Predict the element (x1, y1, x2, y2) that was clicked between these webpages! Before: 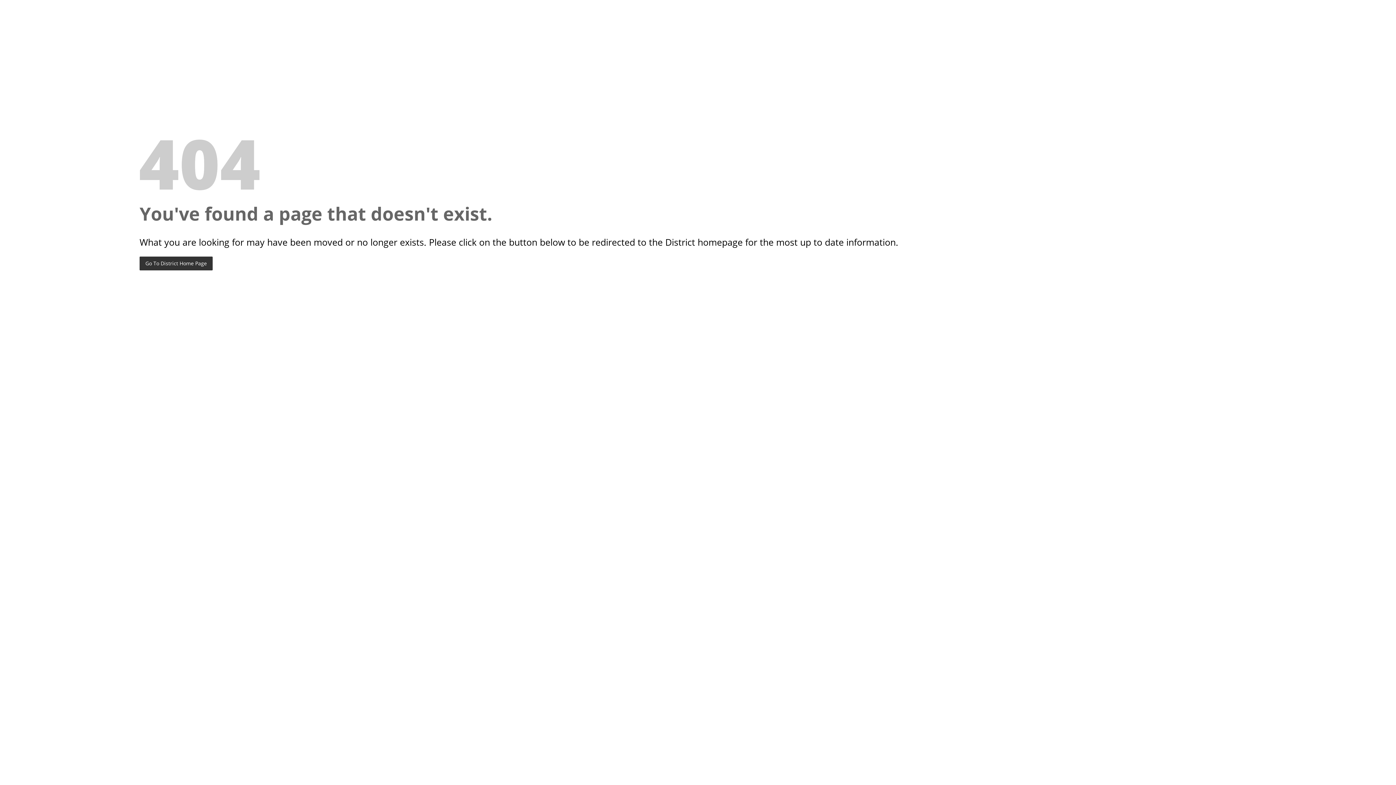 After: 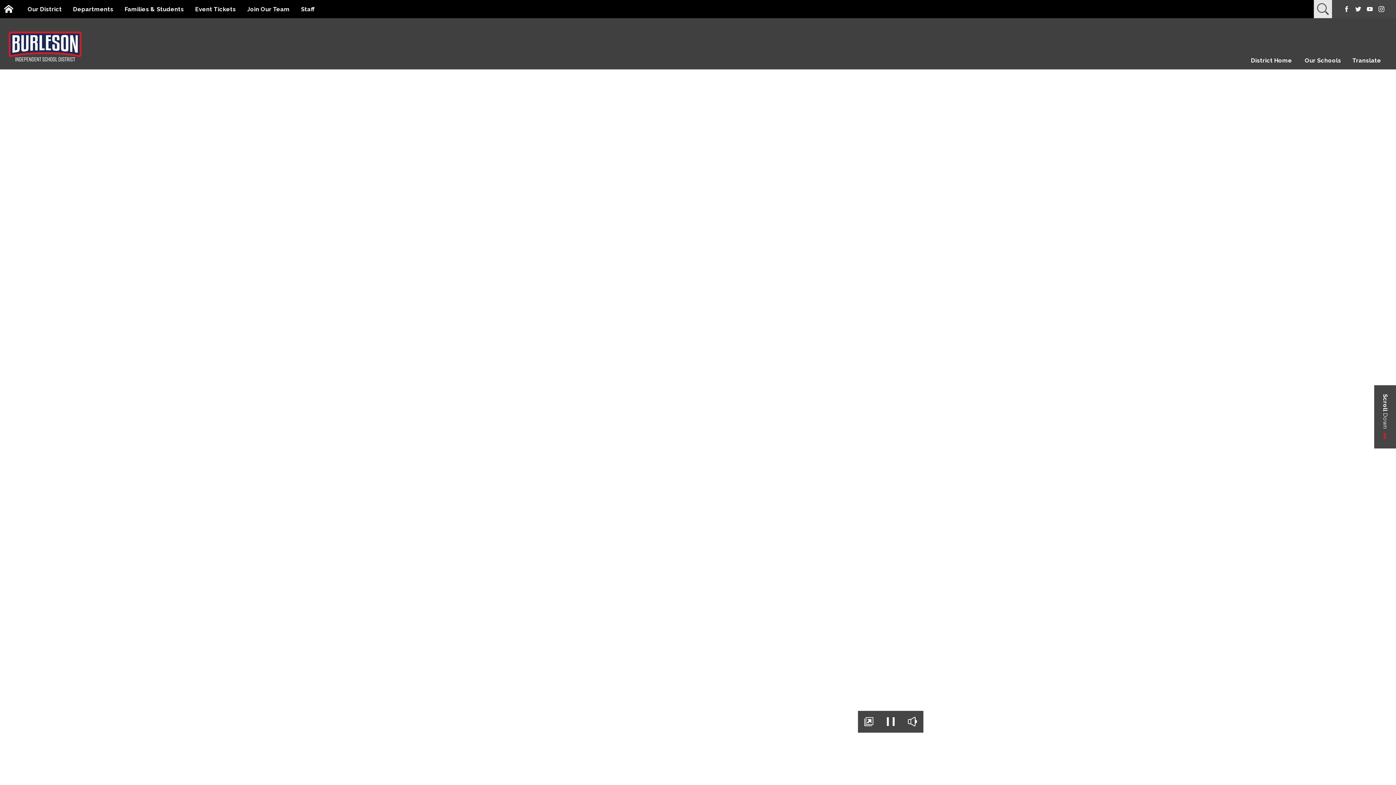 Action: bbox: (139, 256, 212, 270) label: Go To District Home Page